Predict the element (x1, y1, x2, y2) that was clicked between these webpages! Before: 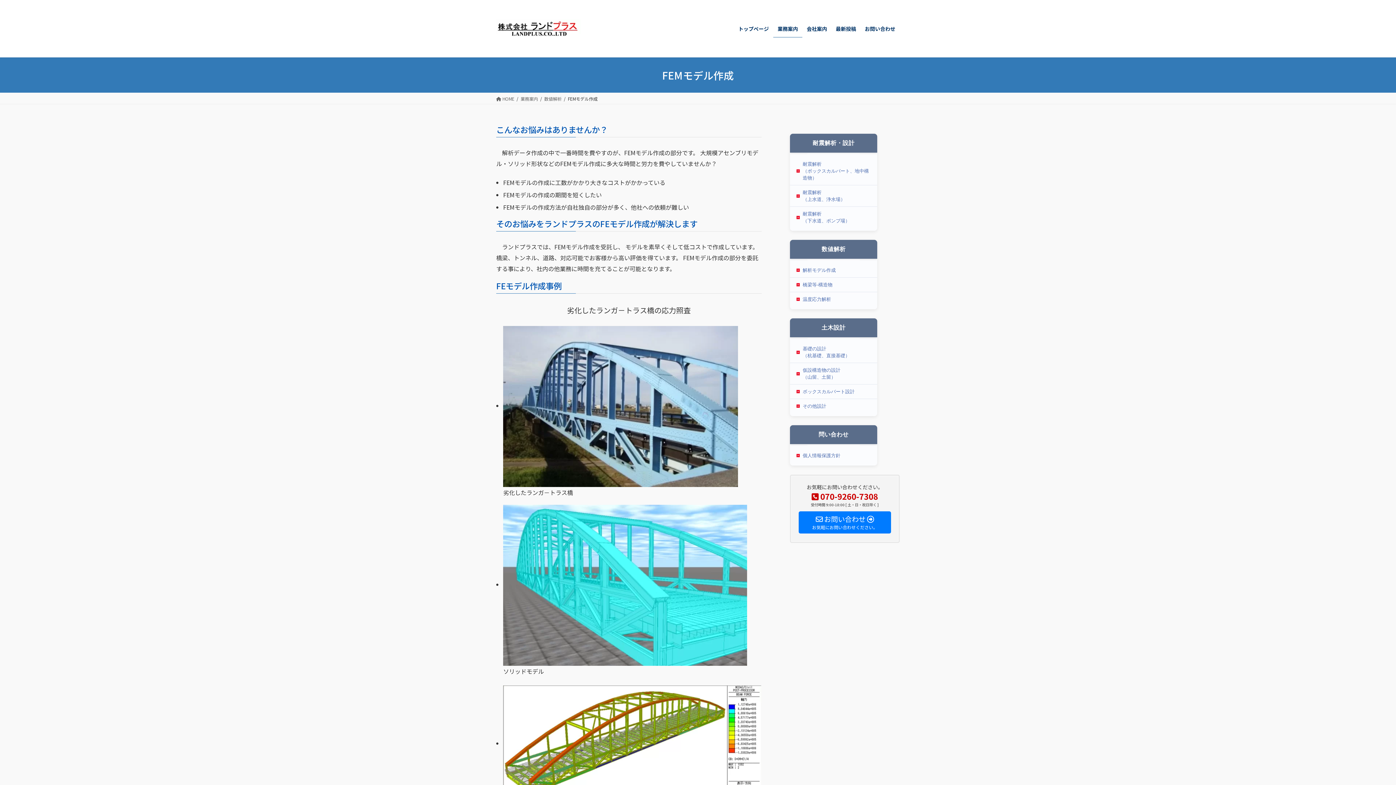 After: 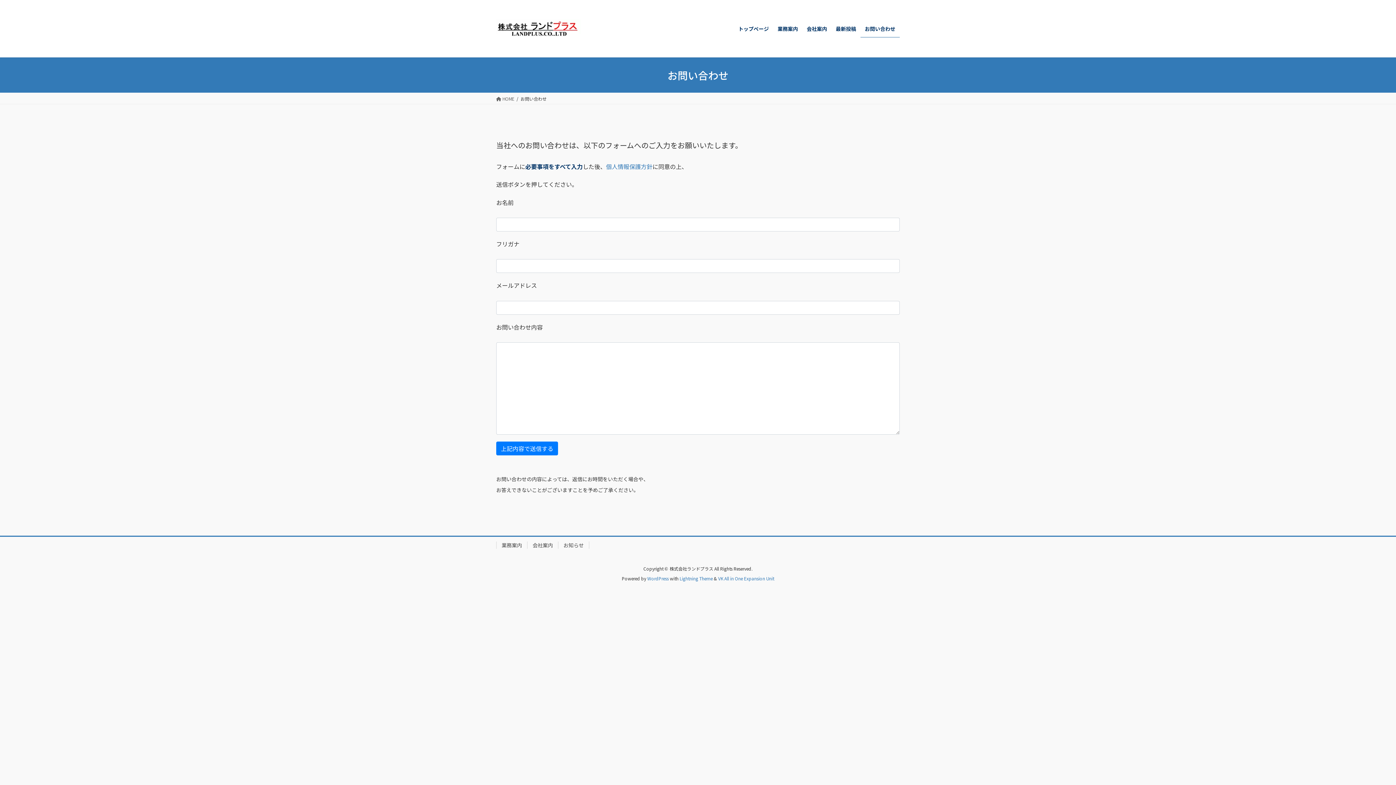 Action: bbox: (860, 20, 900, 37) label: お問い合わせ